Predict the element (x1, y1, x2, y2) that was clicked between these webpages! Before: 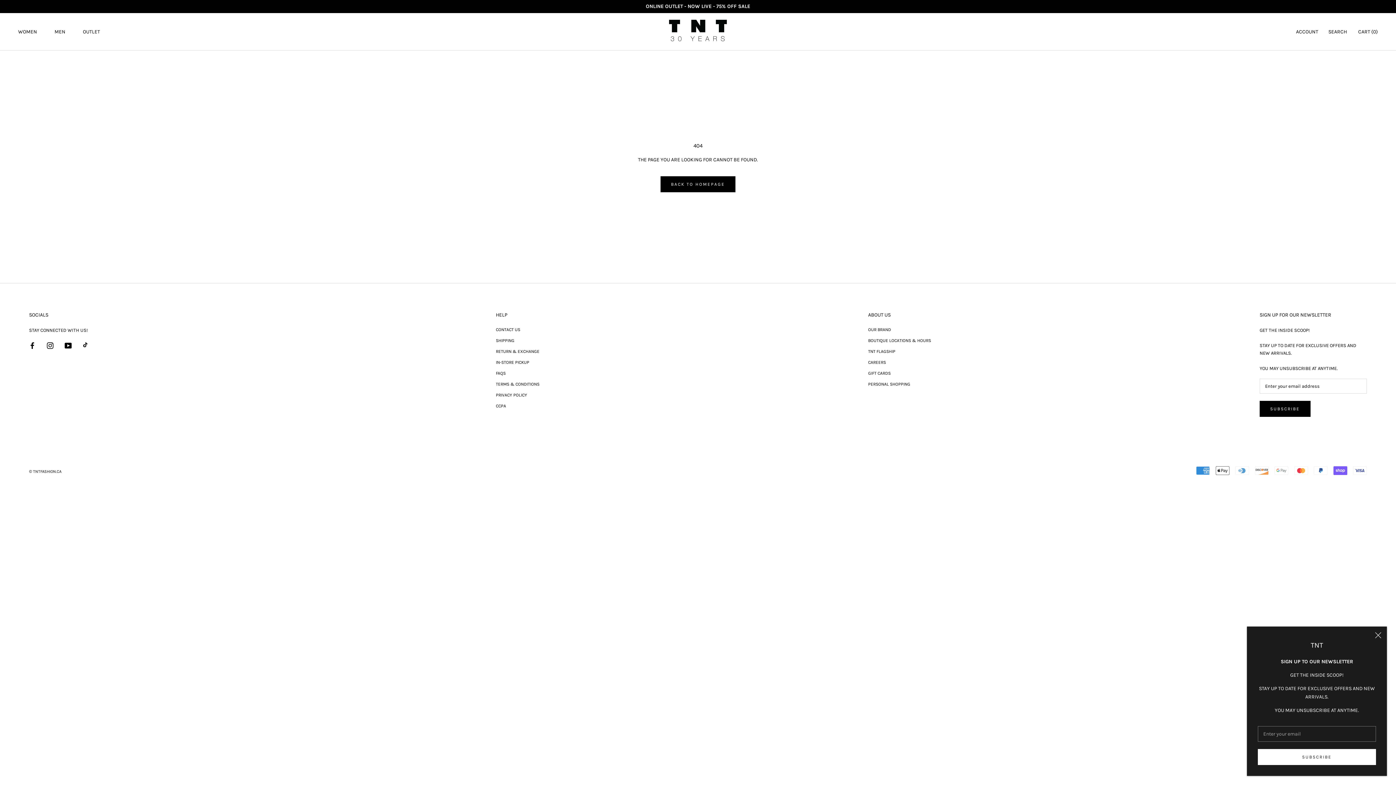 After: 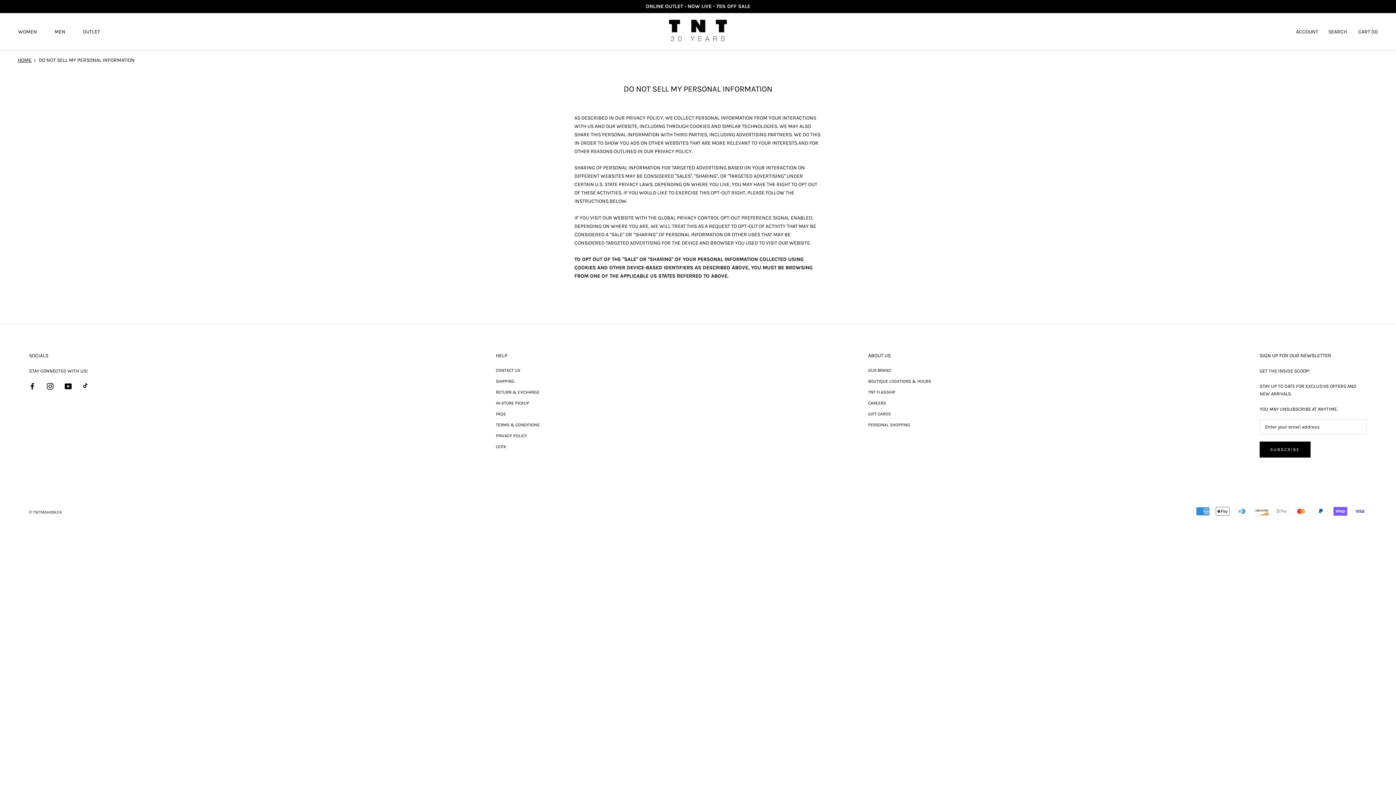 Action: label: CCPA bbox: (496, 402, 539, 409)